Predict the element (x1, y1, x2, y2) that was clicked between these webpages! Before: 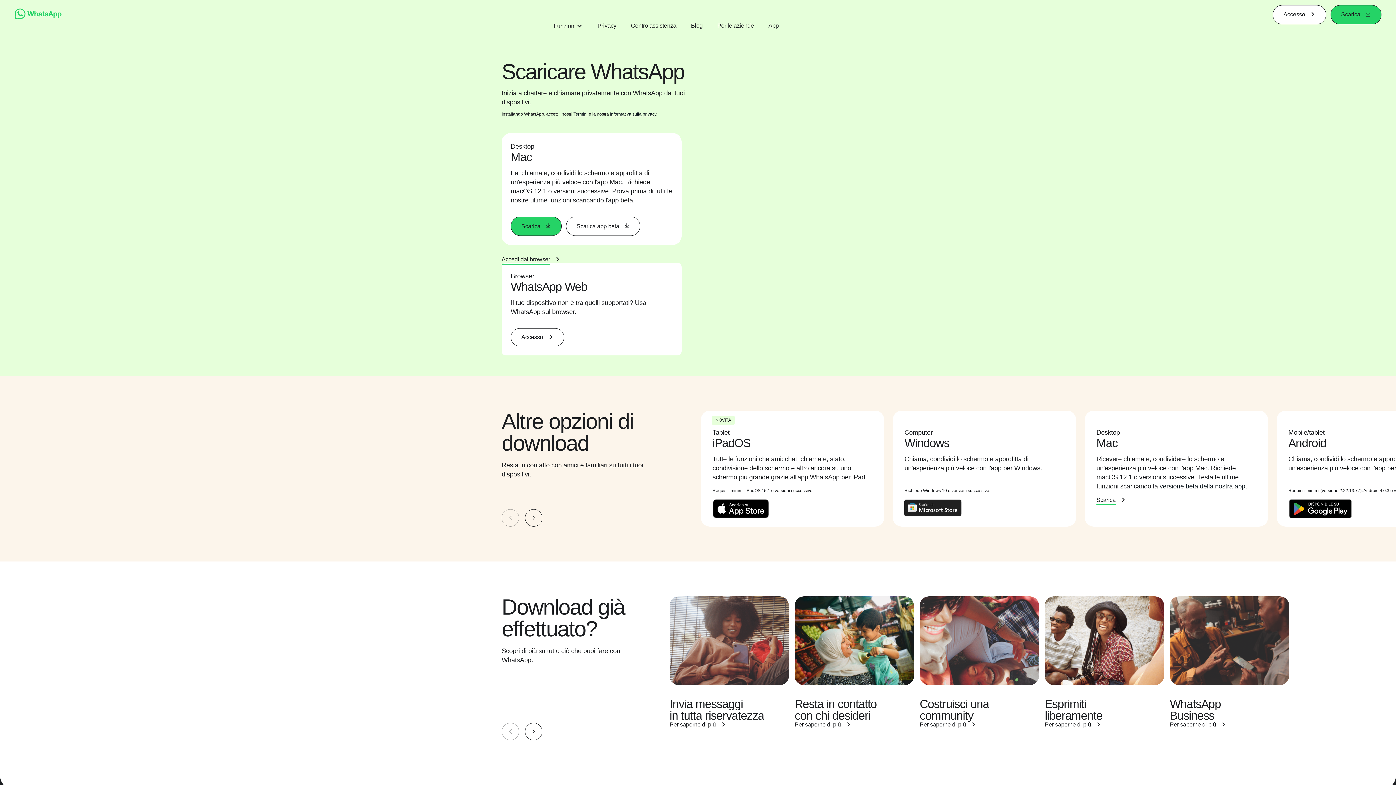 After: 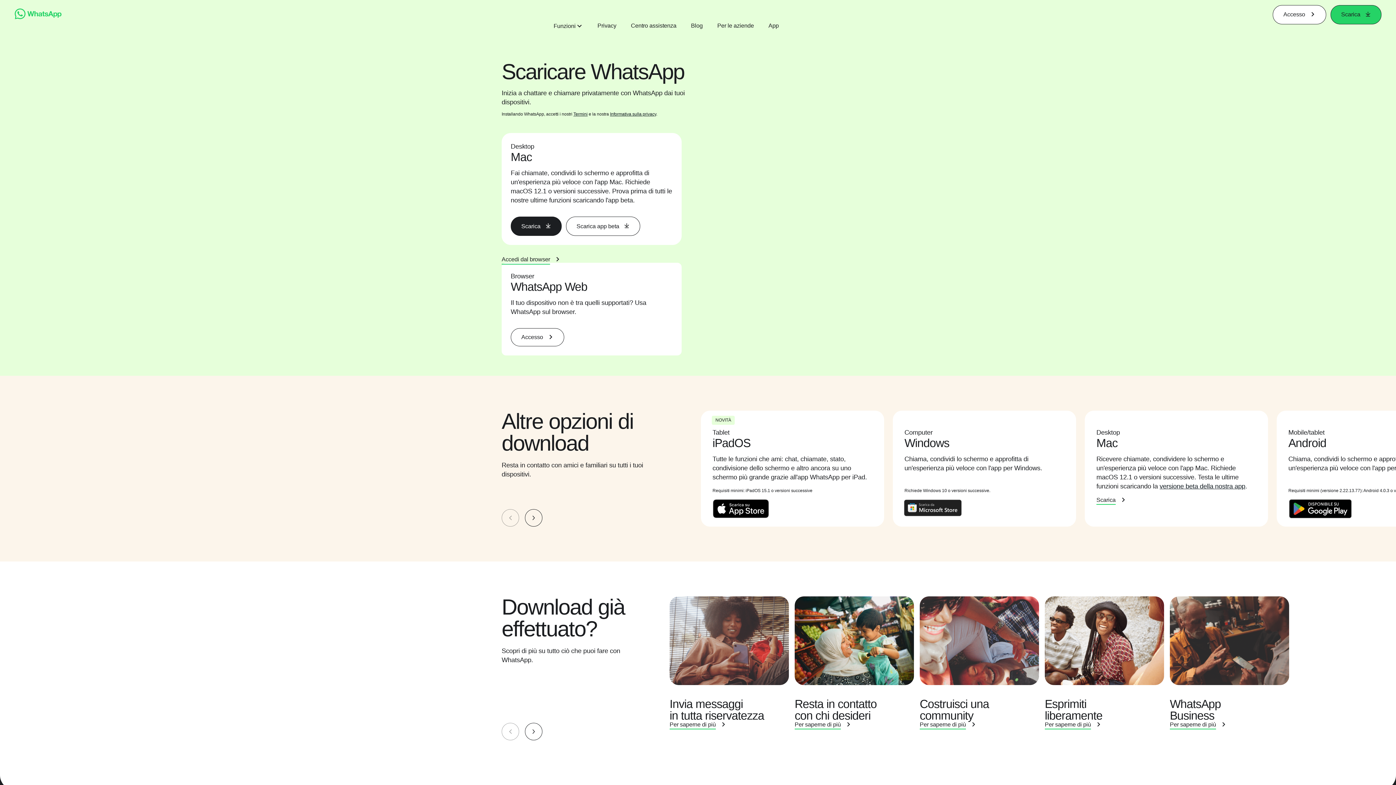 Action: bbox: (510, 216, 561, 236) label: Scarica